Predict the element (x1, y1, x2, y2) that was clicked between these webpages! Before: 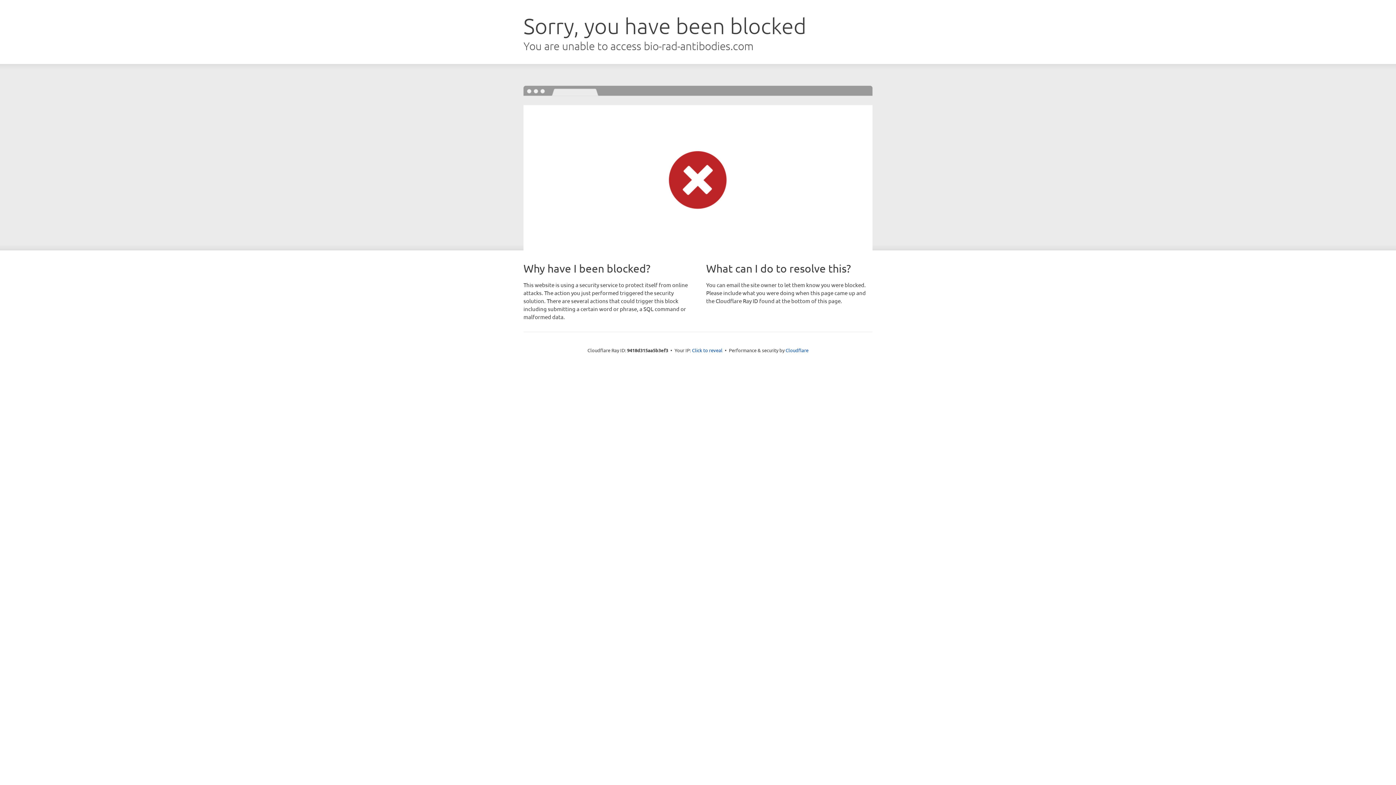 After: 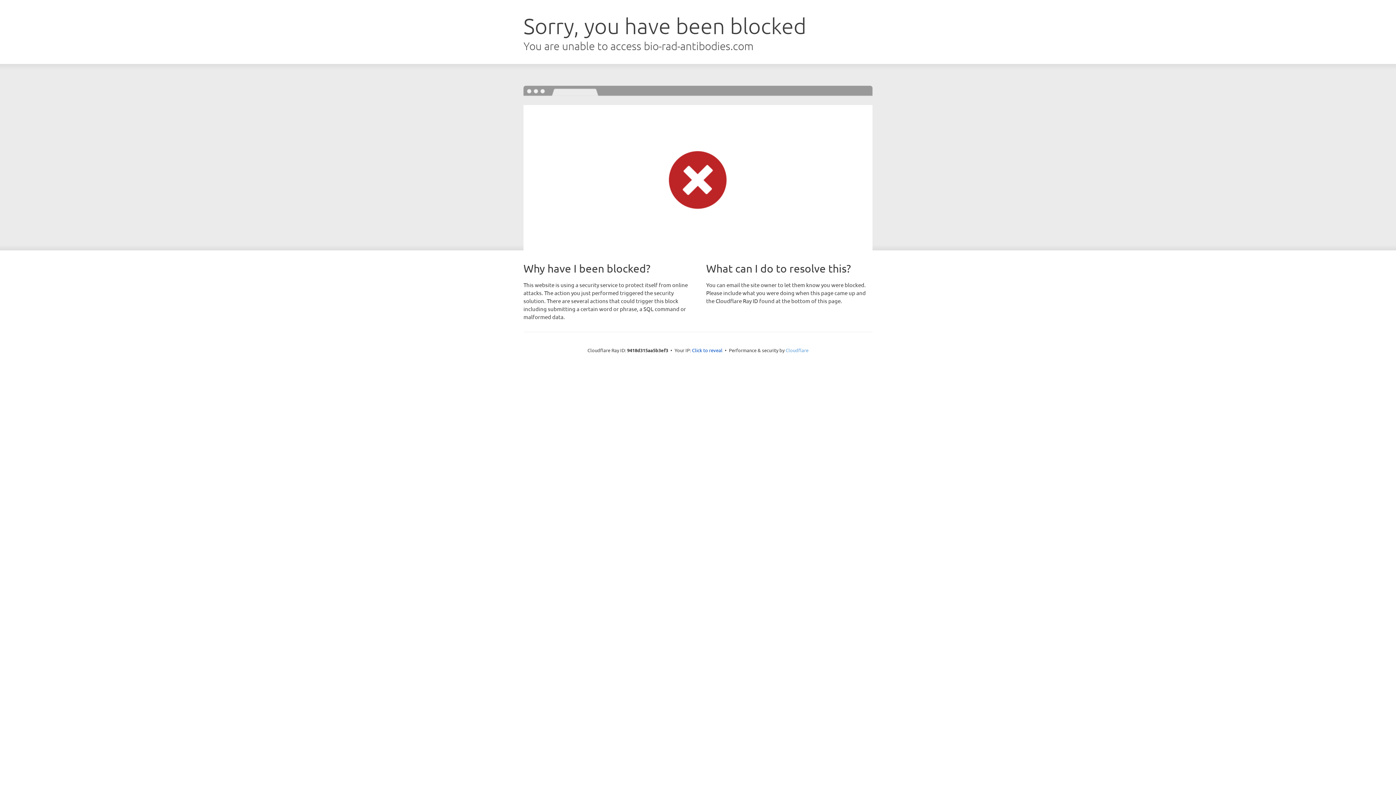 Action: label: Cloudflare bbox: (785, 347, 808, 353)